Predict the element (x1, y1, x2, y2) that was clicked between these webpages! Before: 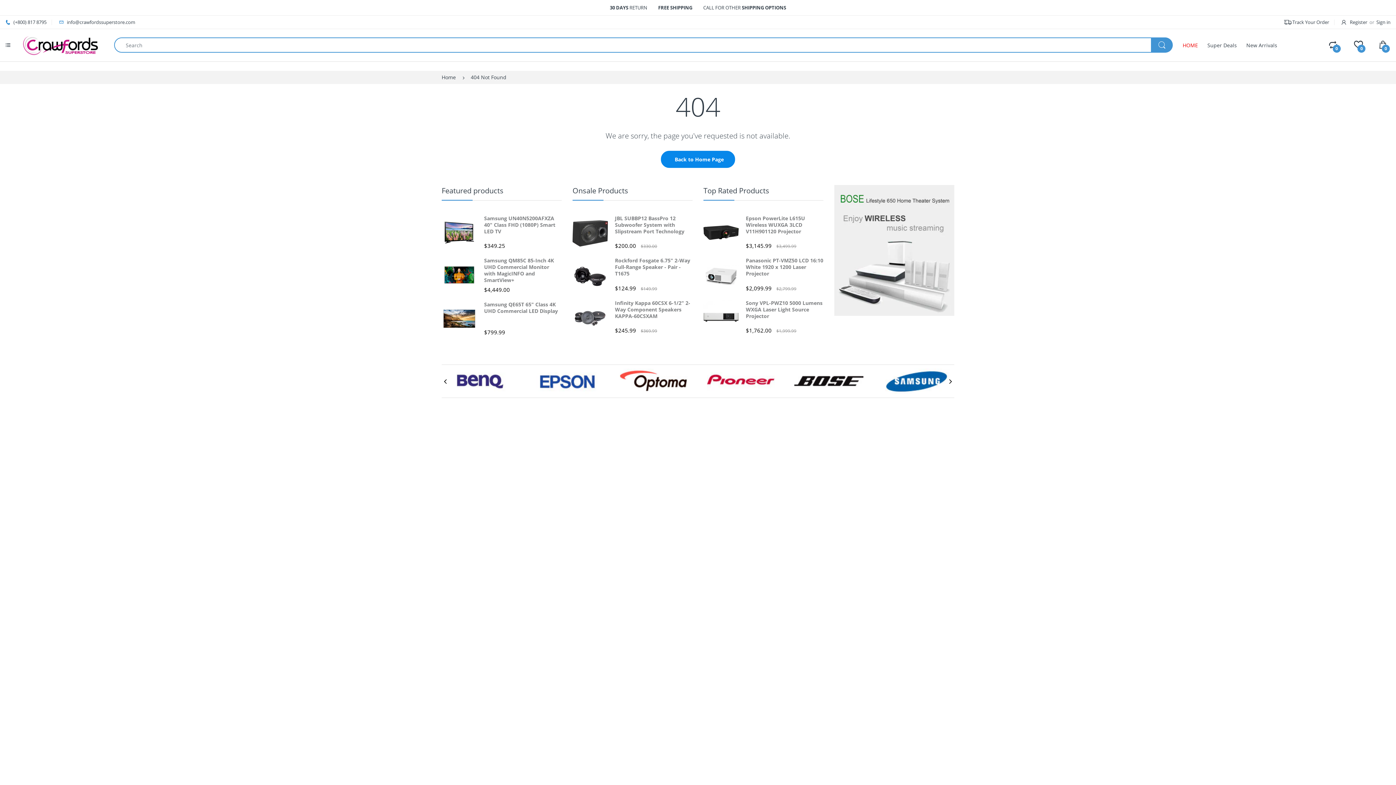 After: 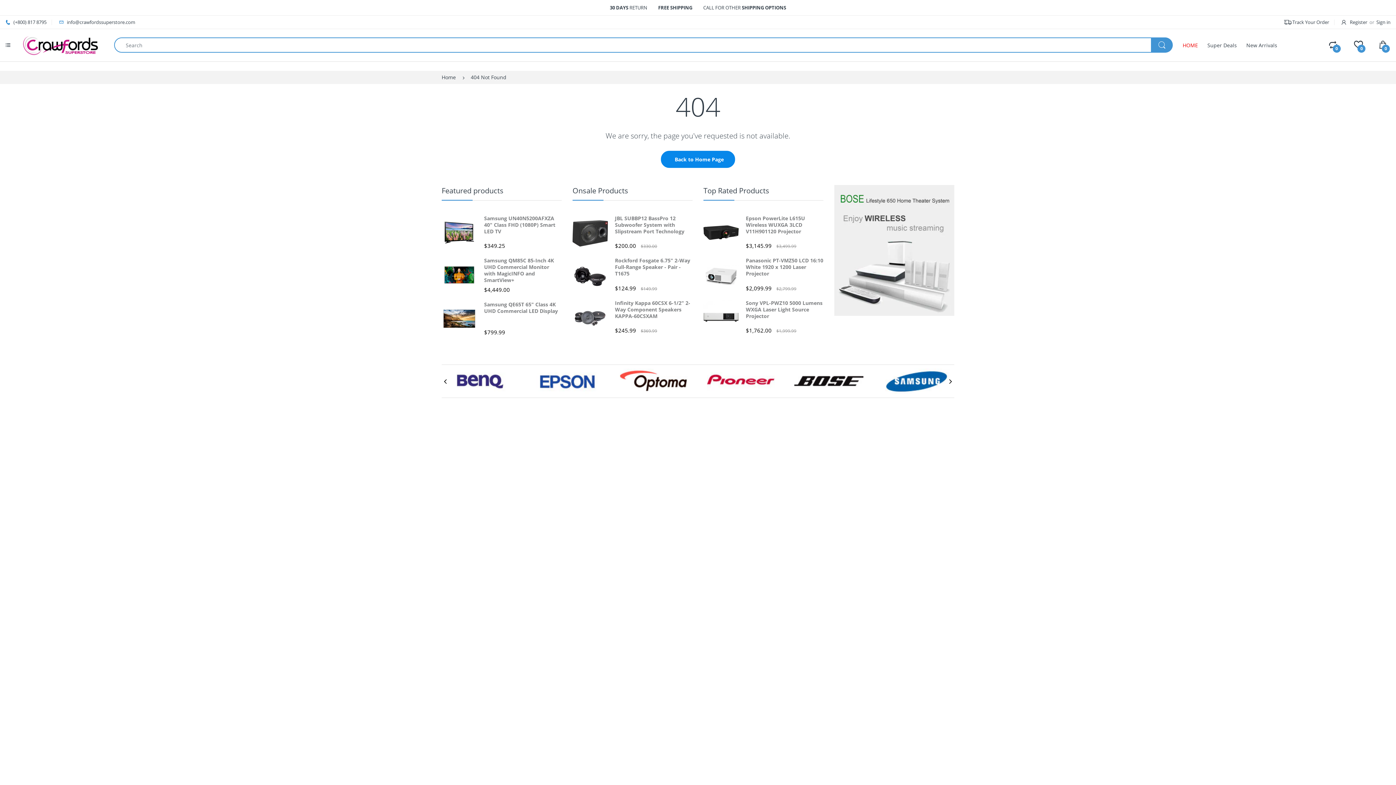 Action: bbox: (1329, 36, 1337, 53) label: 0